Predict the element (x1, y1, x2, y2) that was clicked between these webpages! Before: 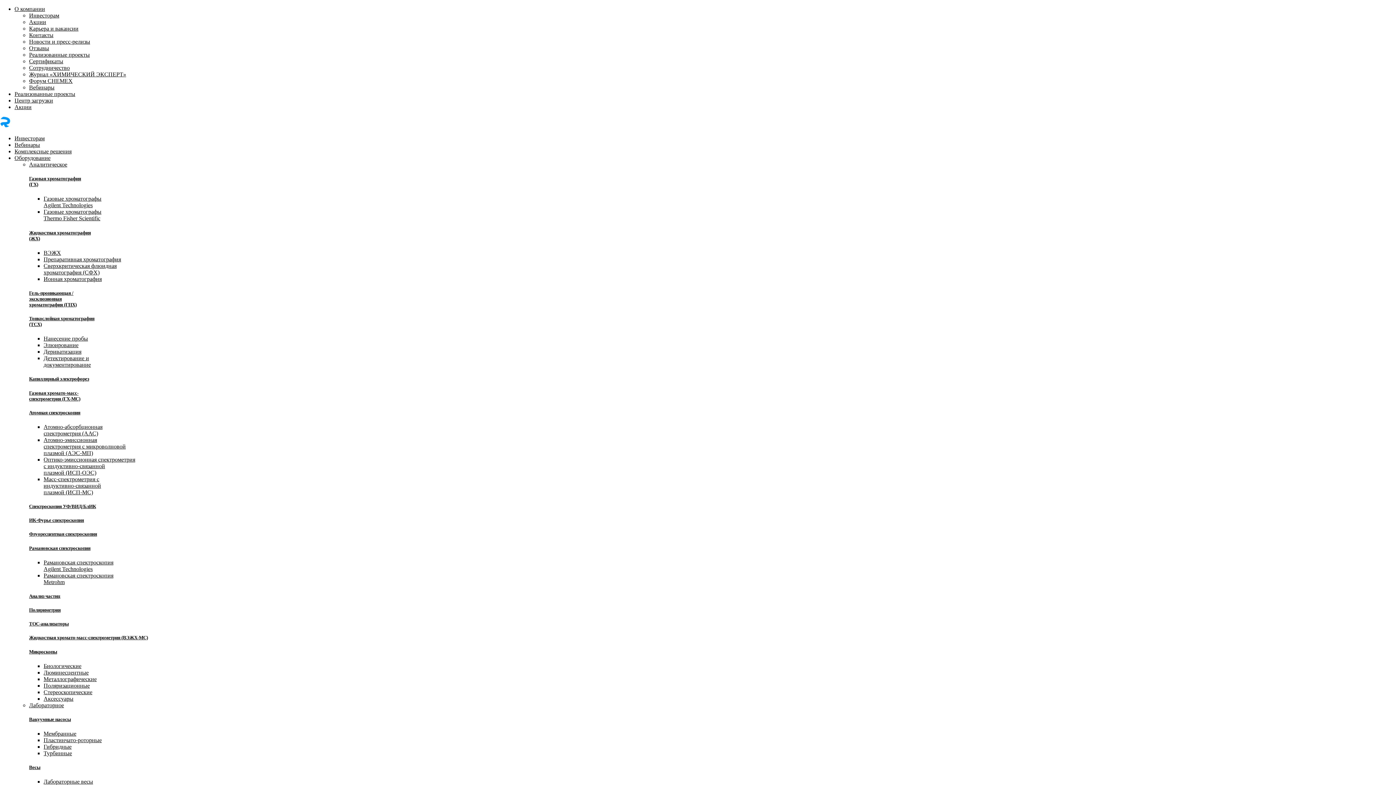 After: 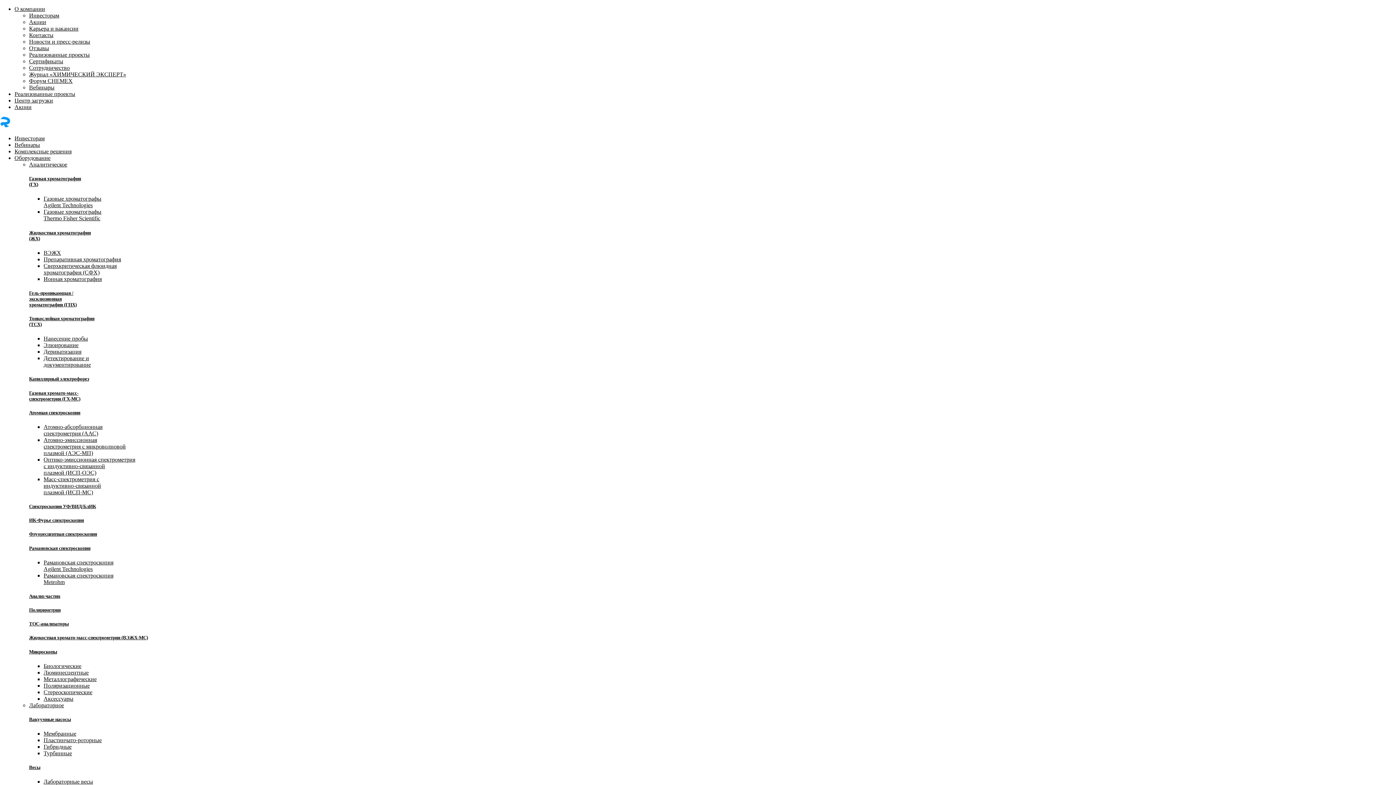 Action: label: Новости и пресс-релизы bbox: (29, 38, 90, 44)